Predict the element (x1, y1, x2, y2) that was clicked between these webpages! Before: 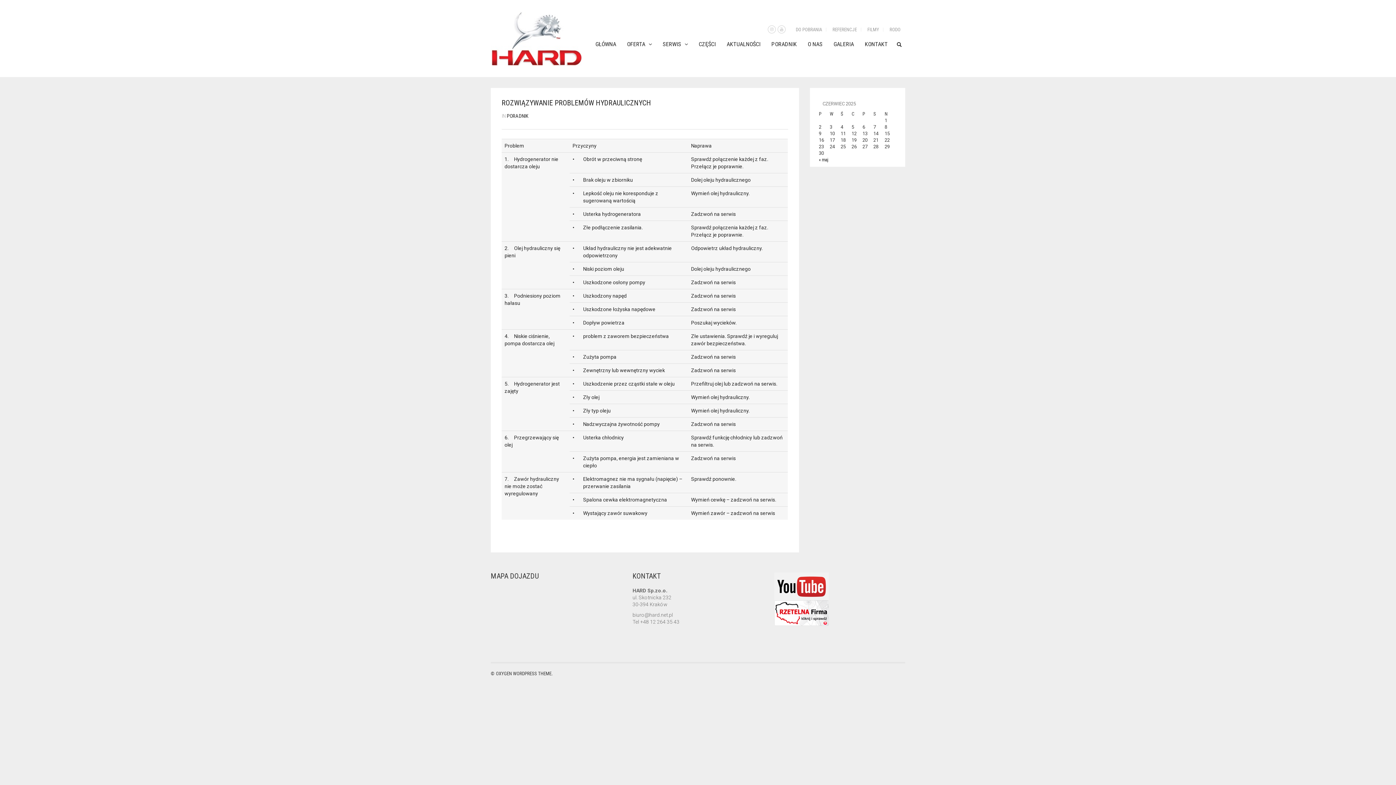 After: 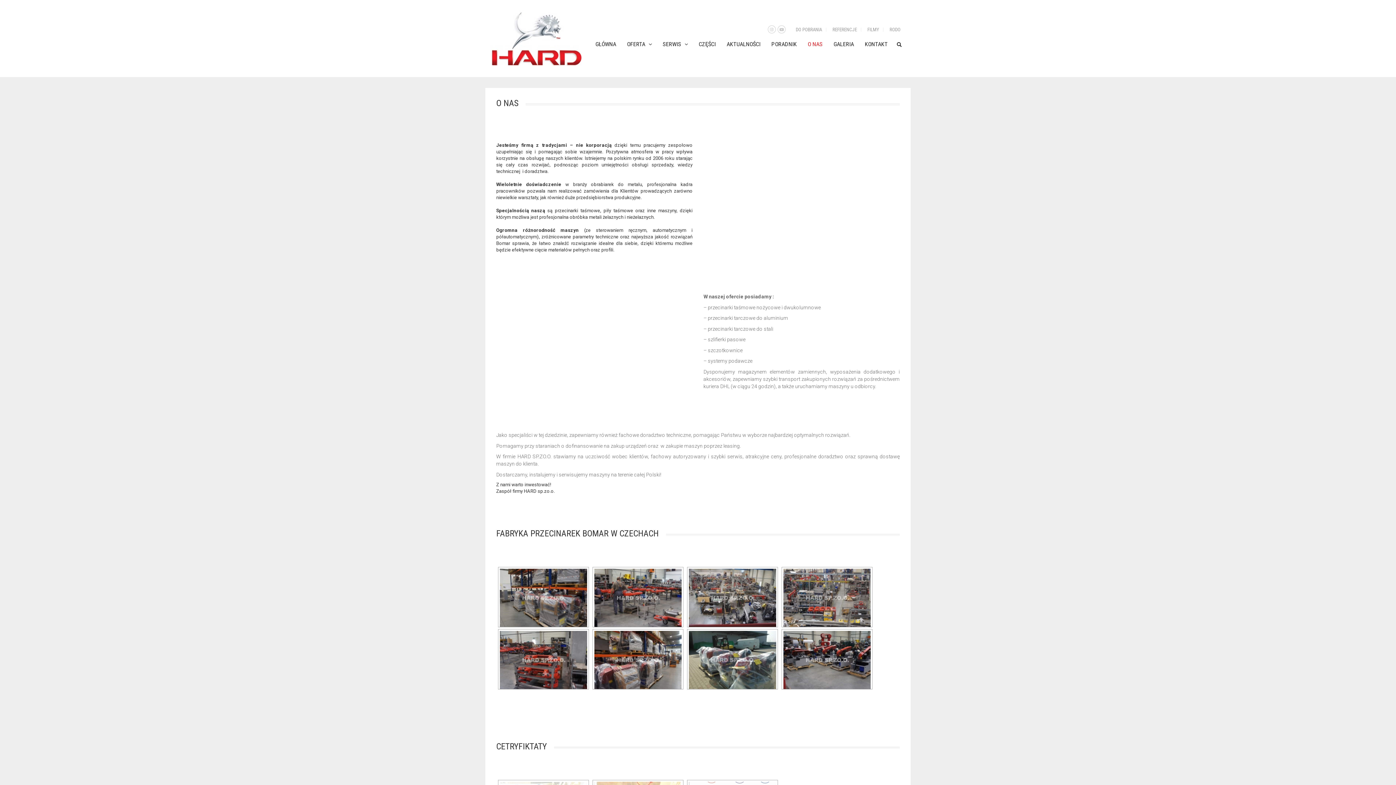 Action: bbox: (802, 36, 828, 51) label: O NAS